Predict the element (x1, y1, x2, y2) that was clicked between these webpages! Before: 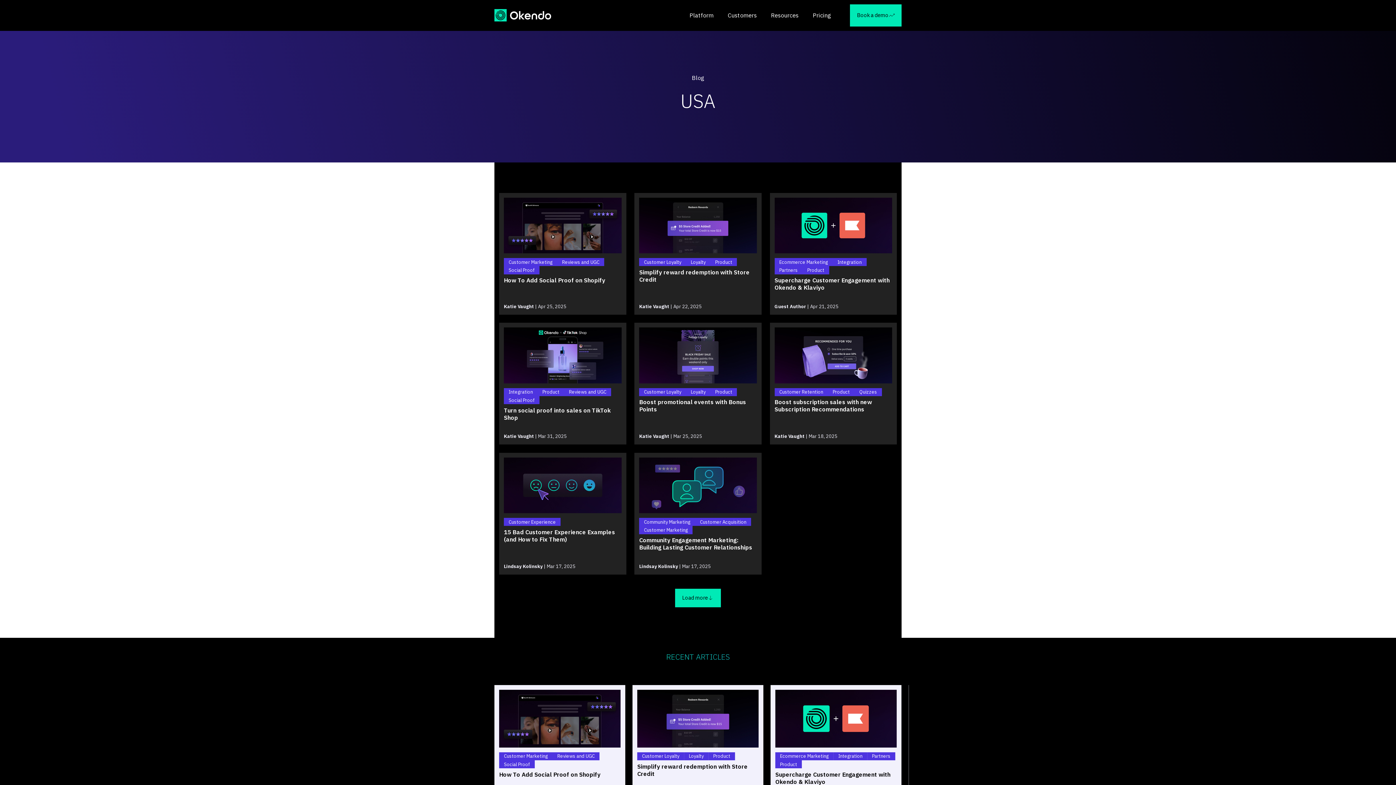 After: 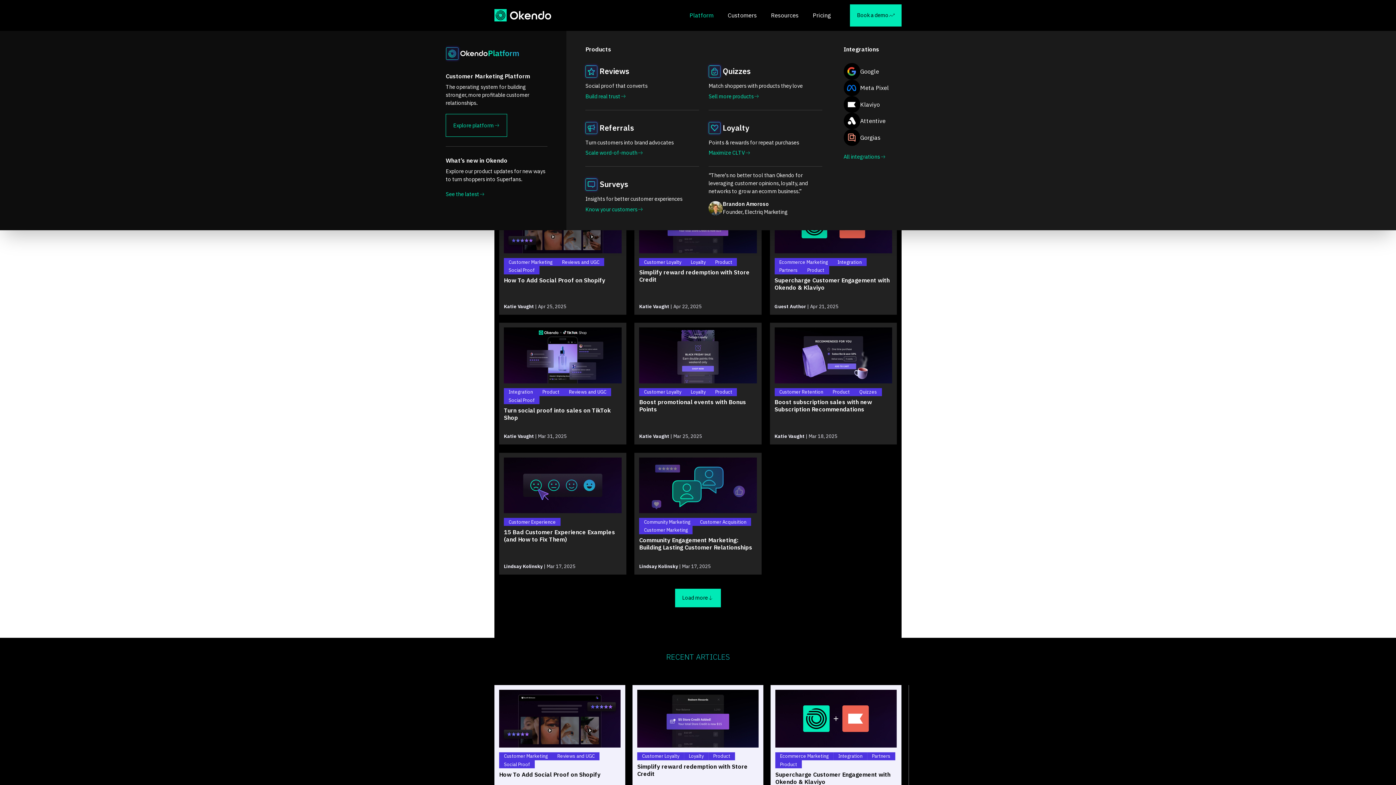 Action: label: Platform bbox: (689, 0, 713, 30)